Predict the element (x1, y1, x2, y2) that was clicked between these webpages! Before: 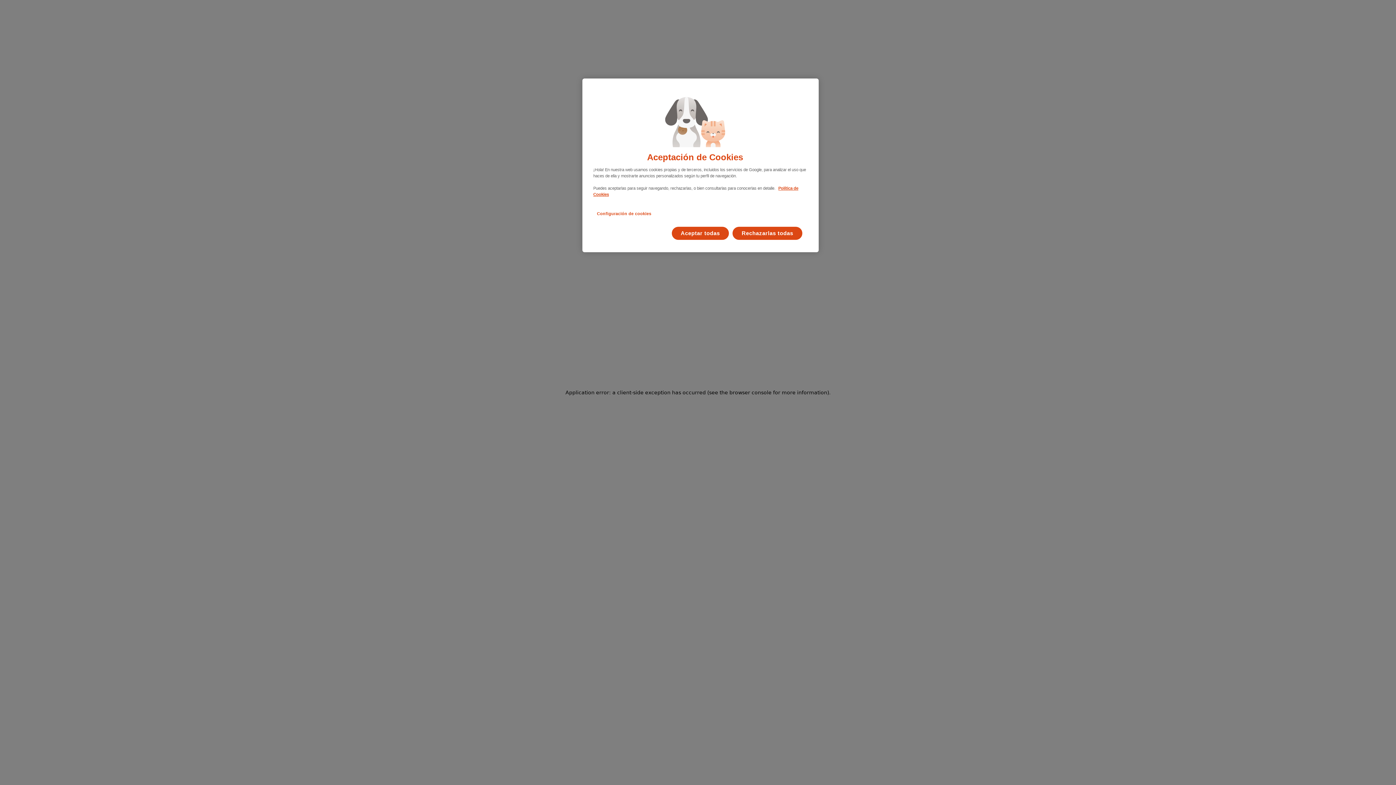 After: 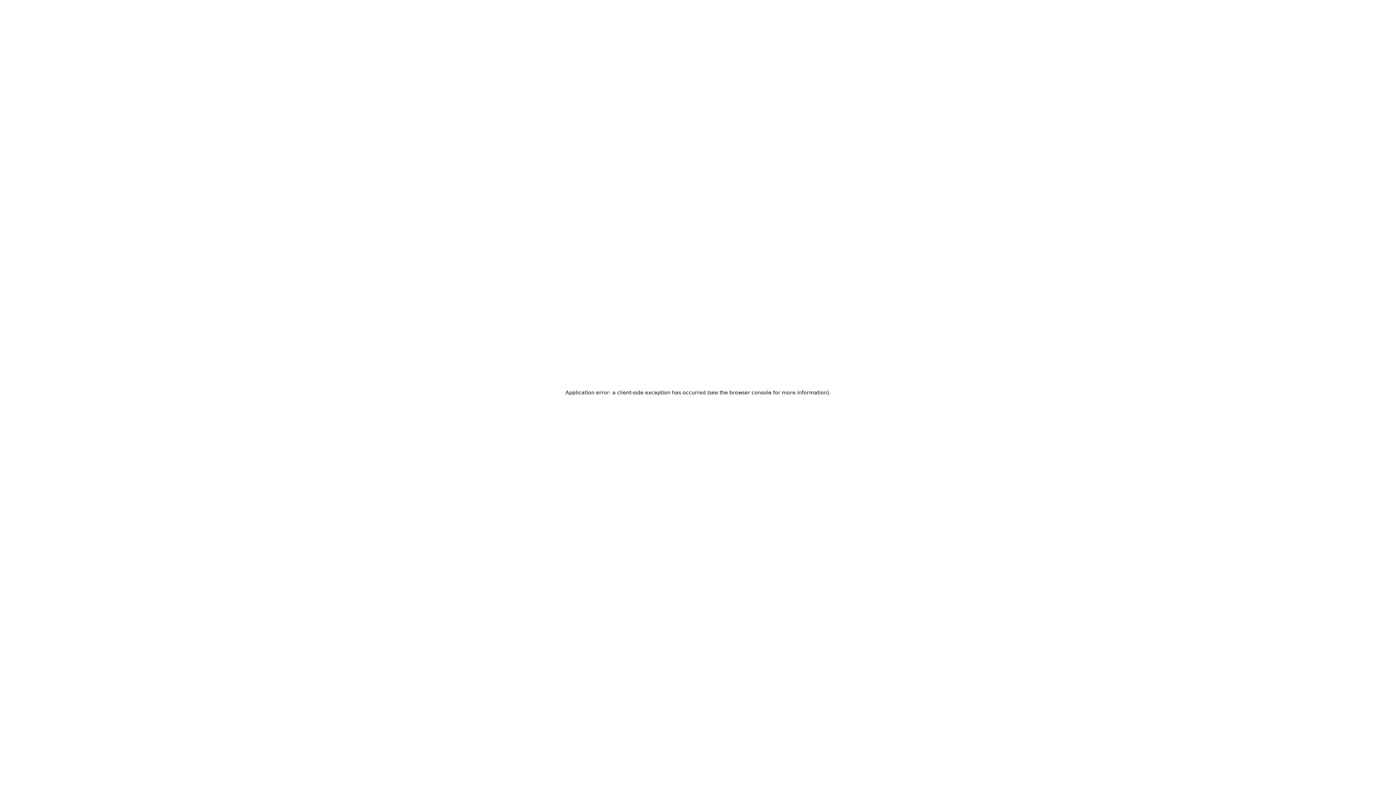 Action: bbox: (732, 226, 802, 240) label: Rechazarlas todas